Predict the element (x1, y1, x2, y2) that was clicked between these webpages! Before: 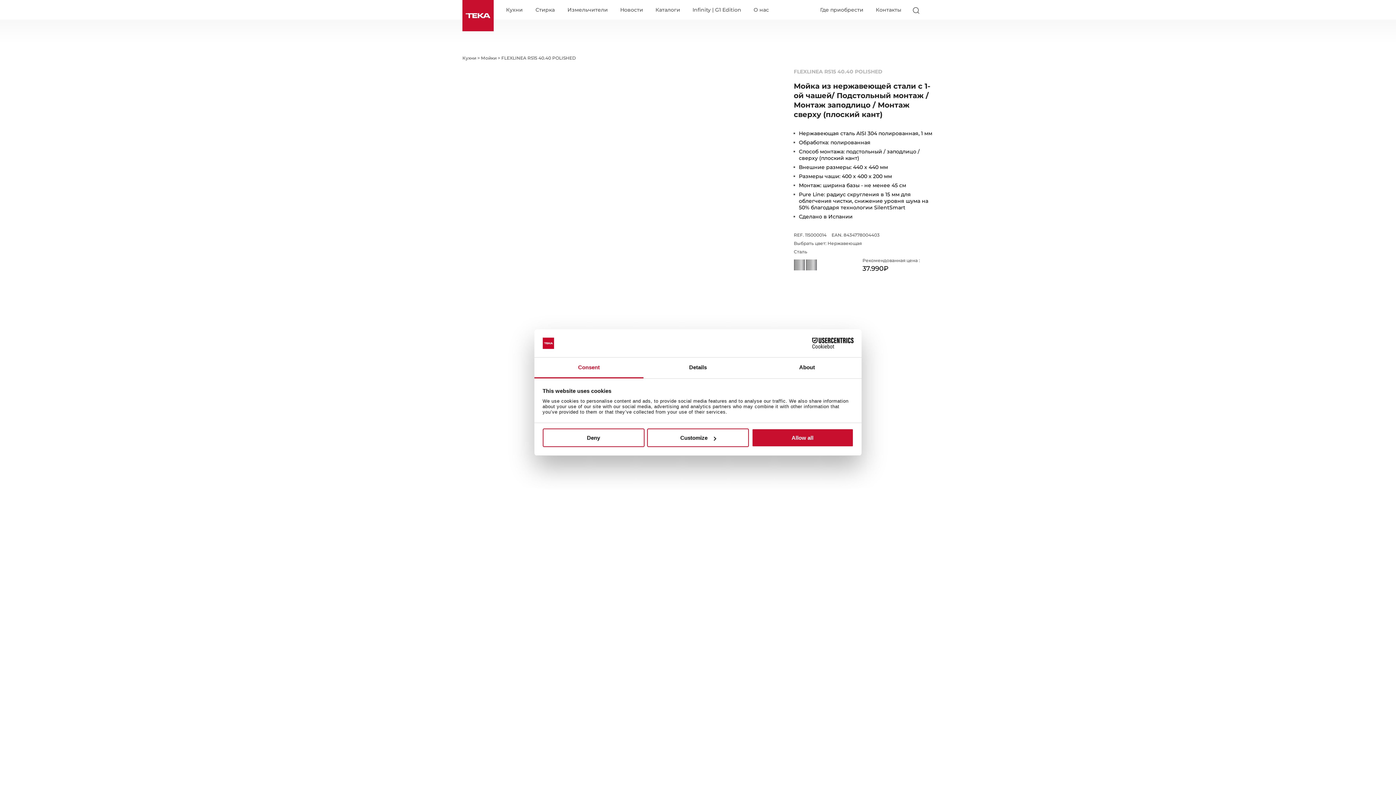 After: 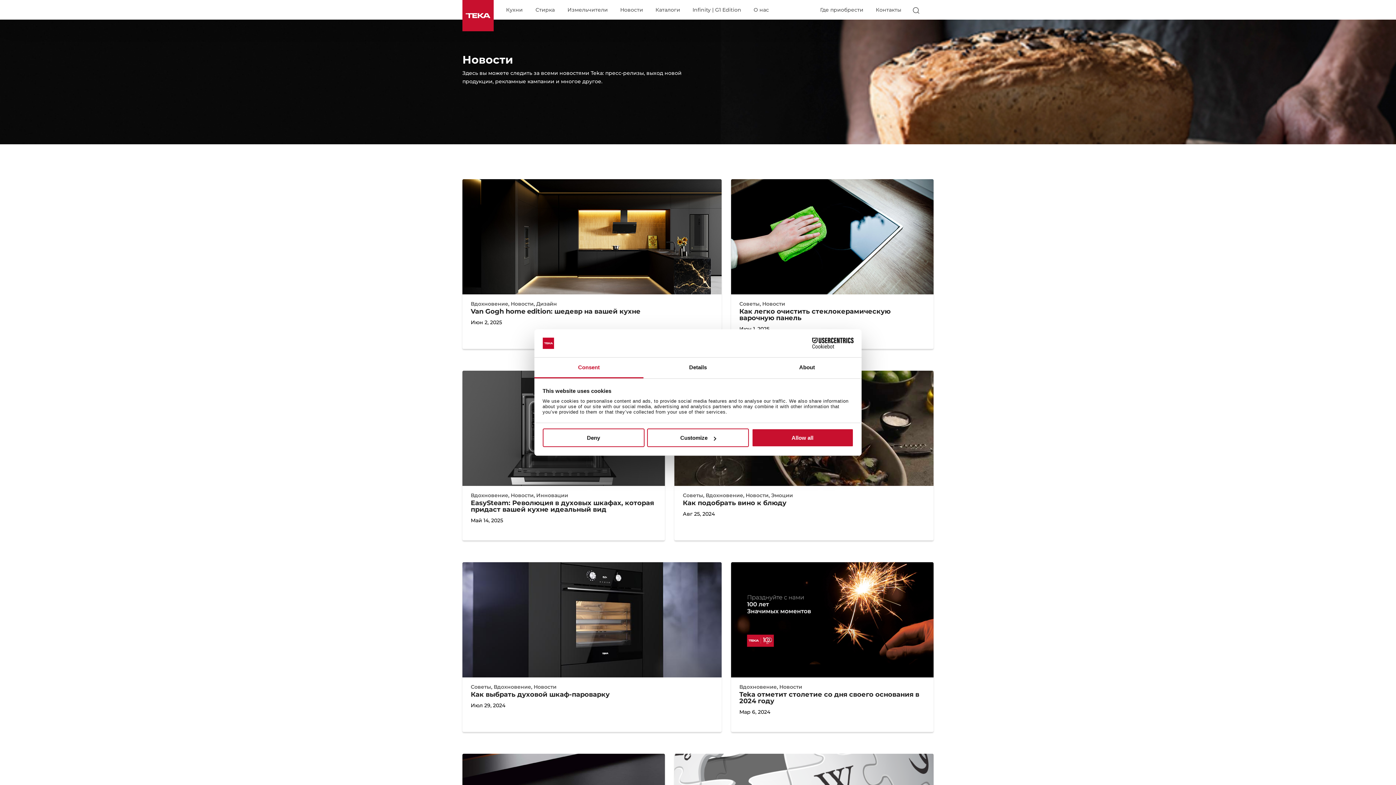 Action: bbox: (614, 7, 648, 19) label: Новости